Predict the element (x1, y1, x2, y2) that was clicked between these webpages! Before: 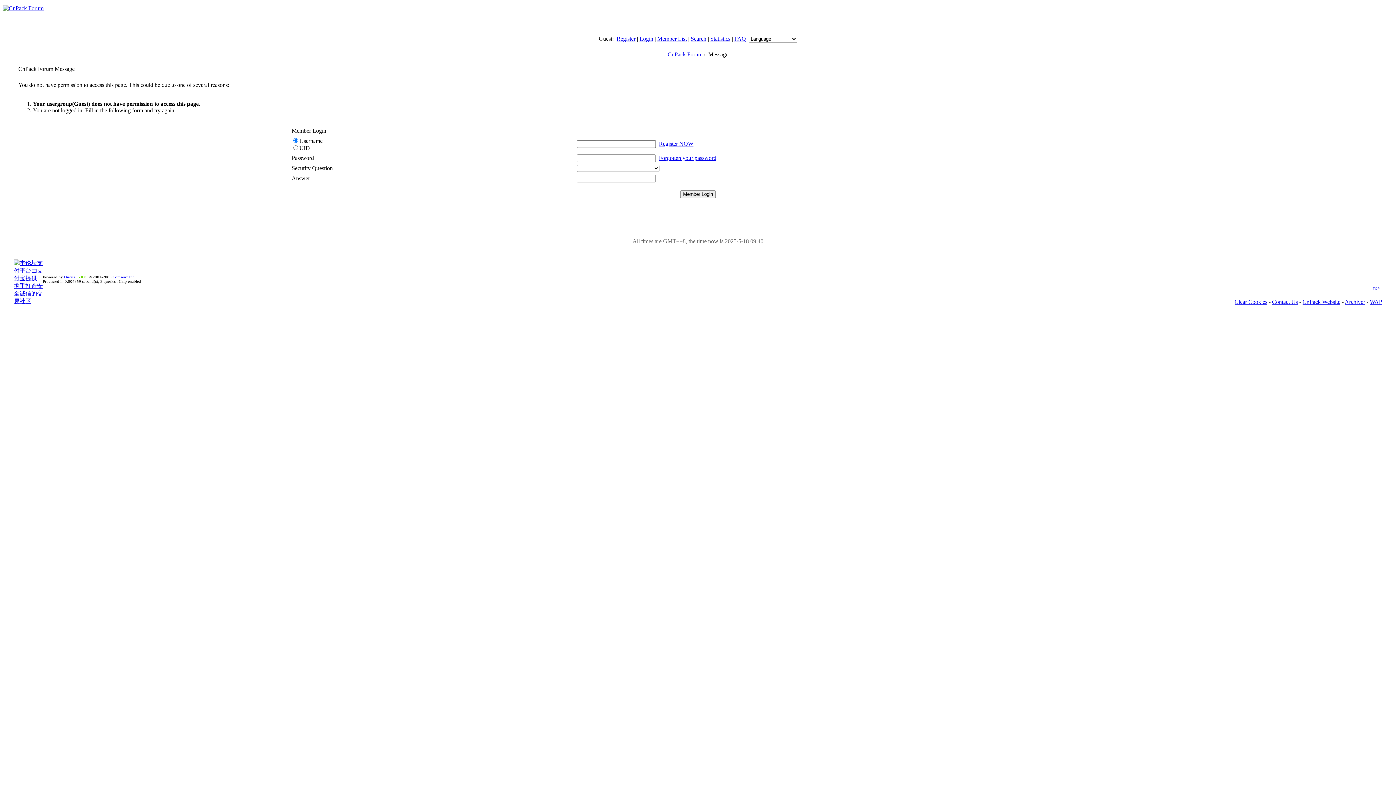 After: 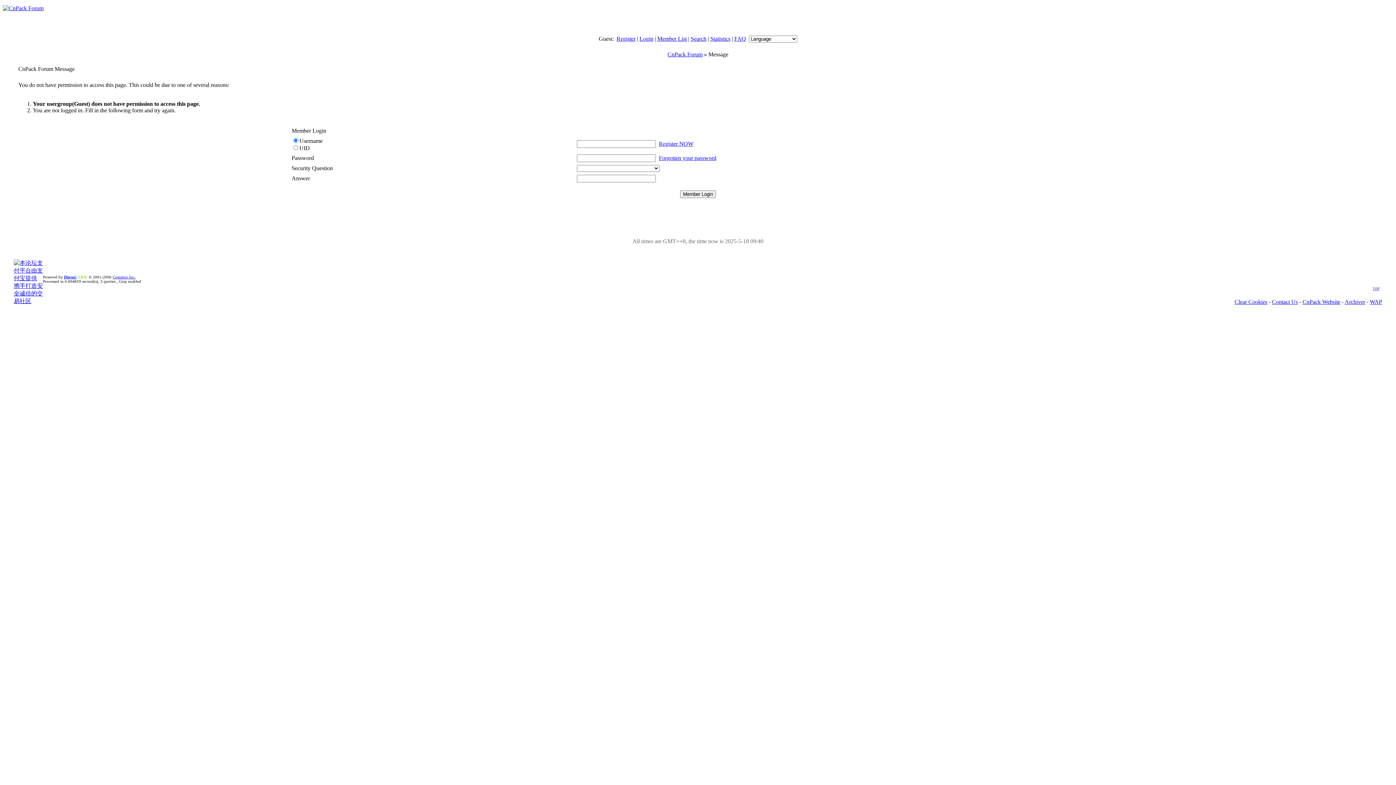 Action: label: WAP bbox: (1370, 298, 1382, 305)